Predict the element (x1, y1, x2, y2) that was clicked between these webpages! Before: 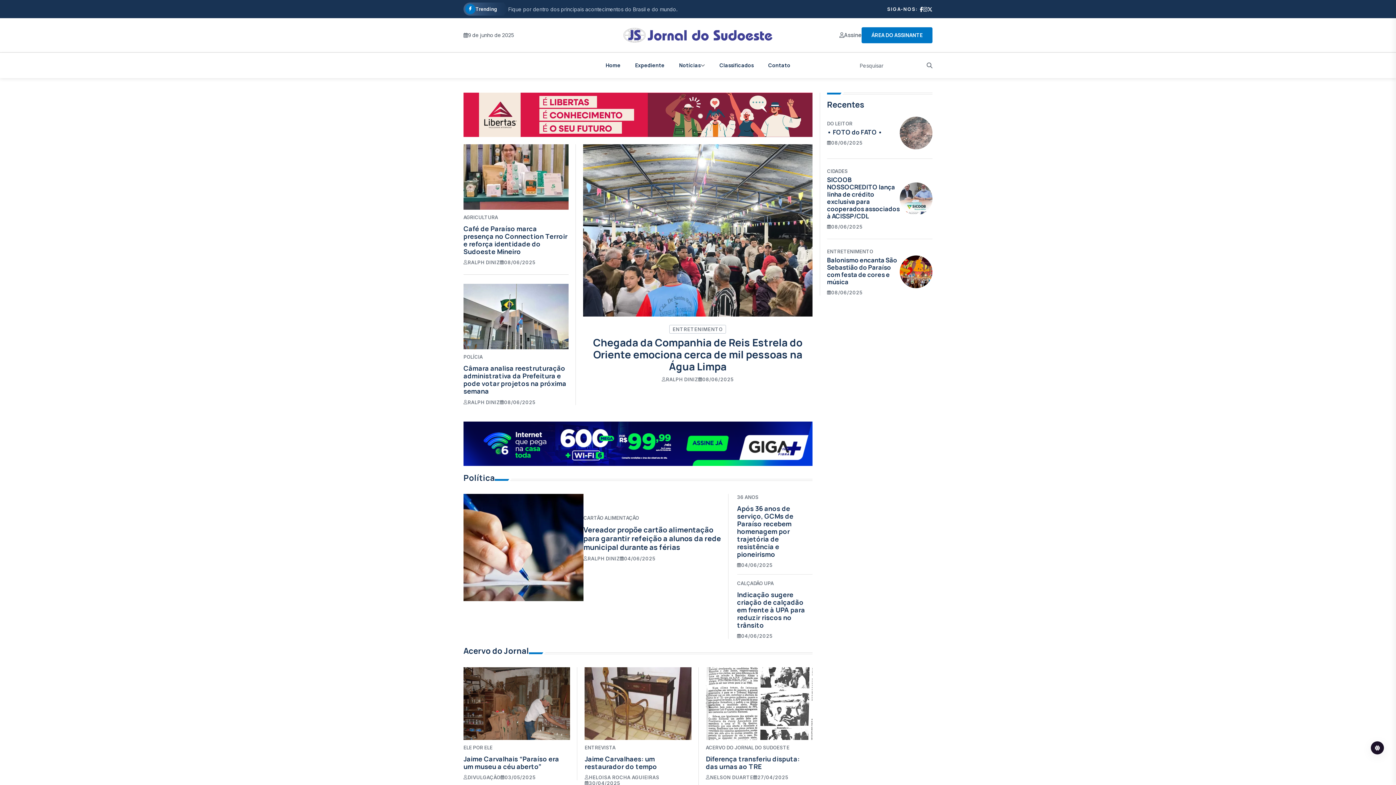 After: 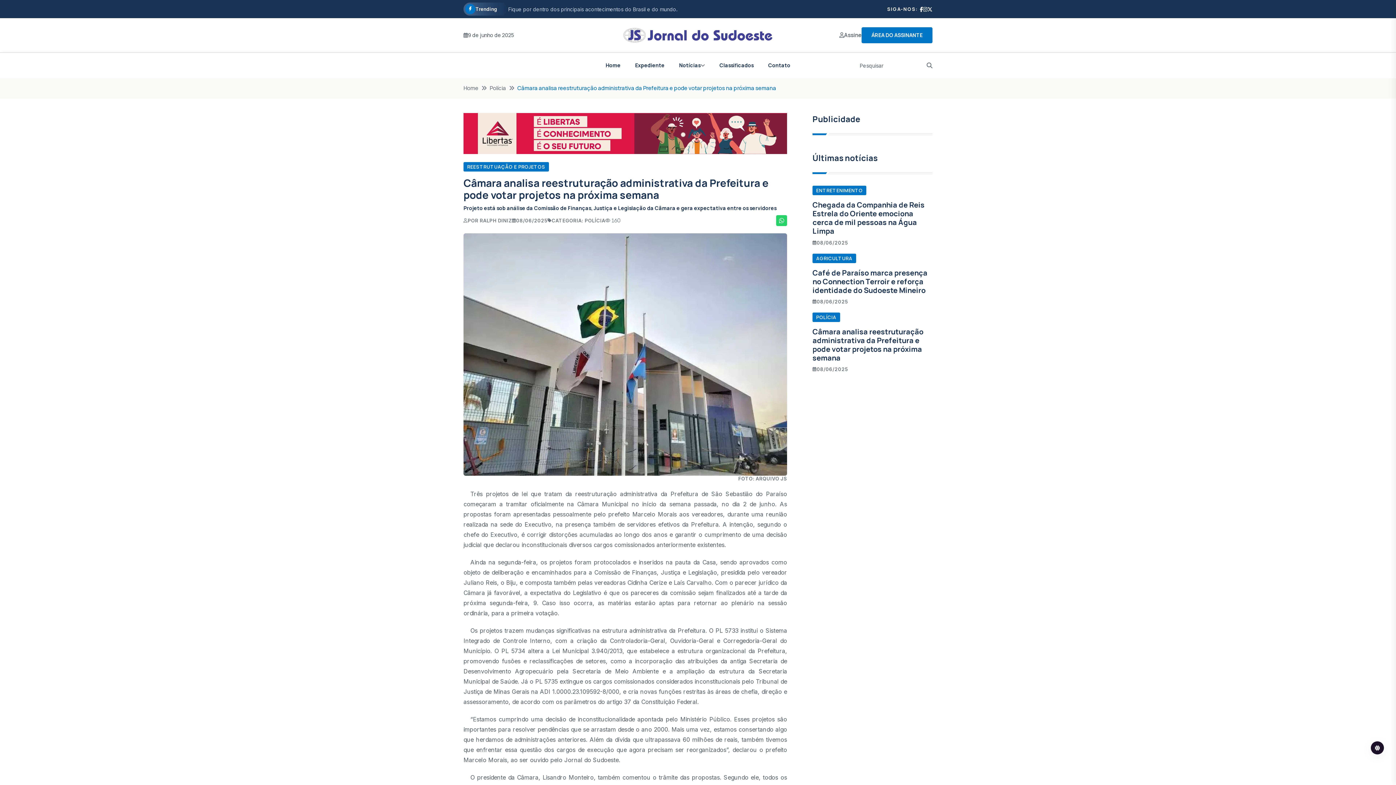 Action: label: Câmara analisa reestruturação administrativa da Prefeitura e pode votar projetos na próxima semana bbox: (463, 364, 566, 395)